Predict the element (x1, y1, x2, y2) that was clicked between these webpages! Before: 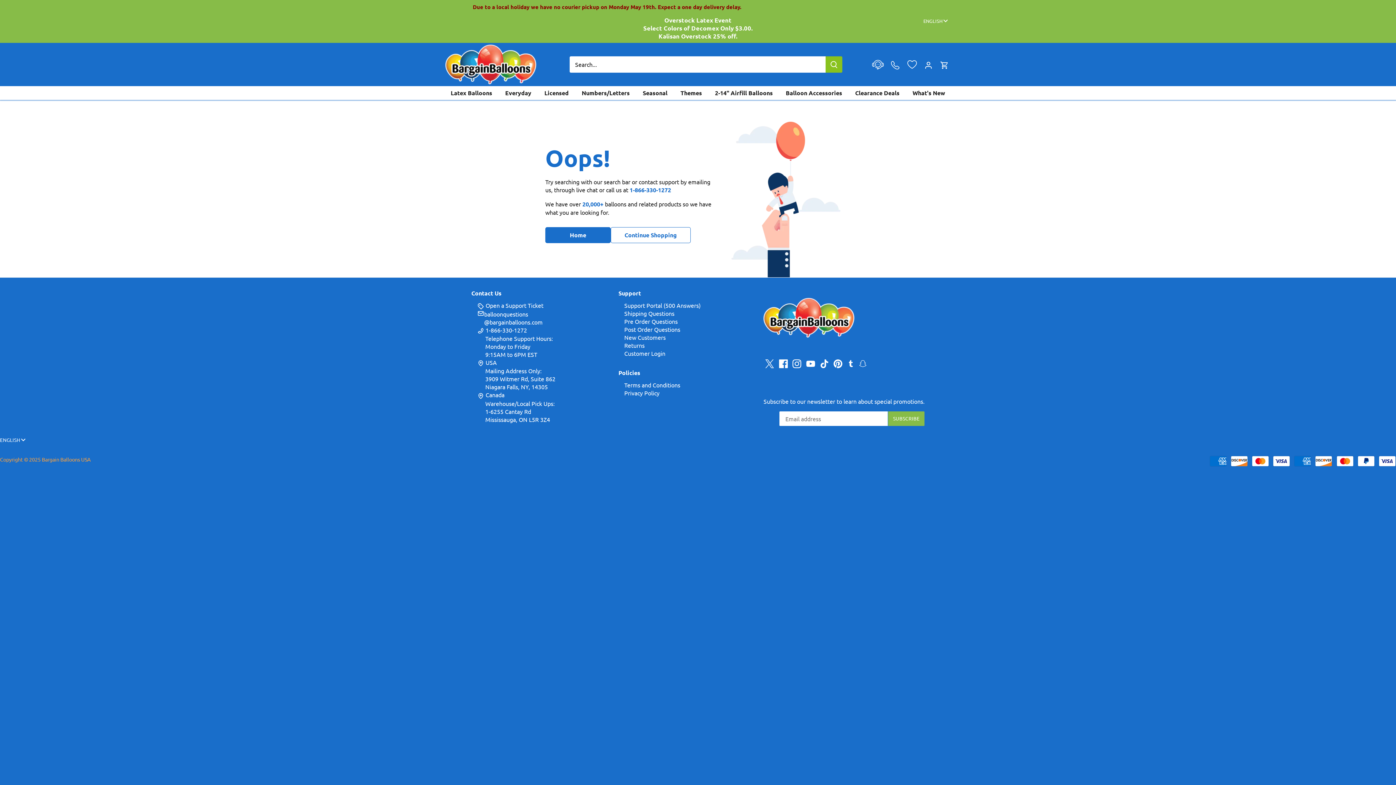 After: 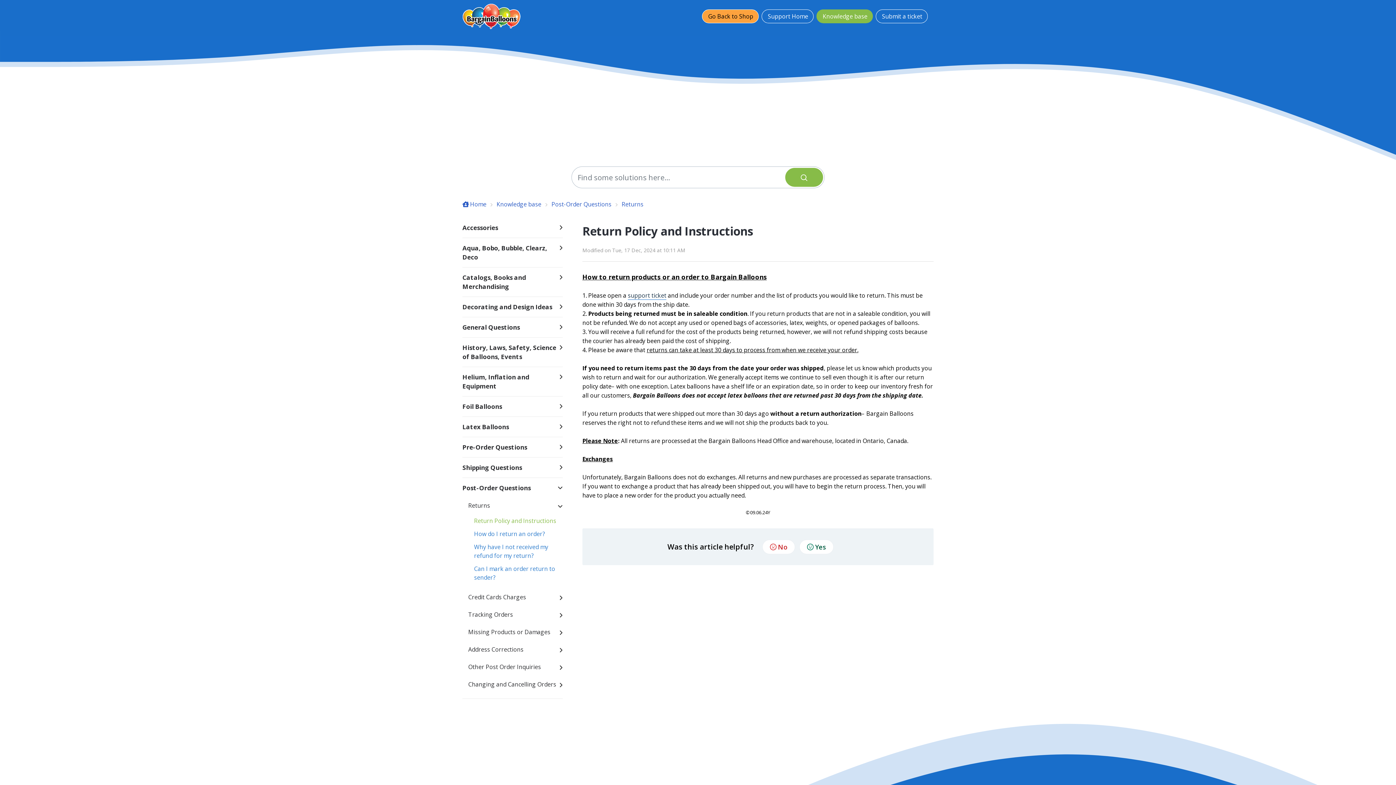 Action: label: Returns bbox: (624, 341, 644, 349)